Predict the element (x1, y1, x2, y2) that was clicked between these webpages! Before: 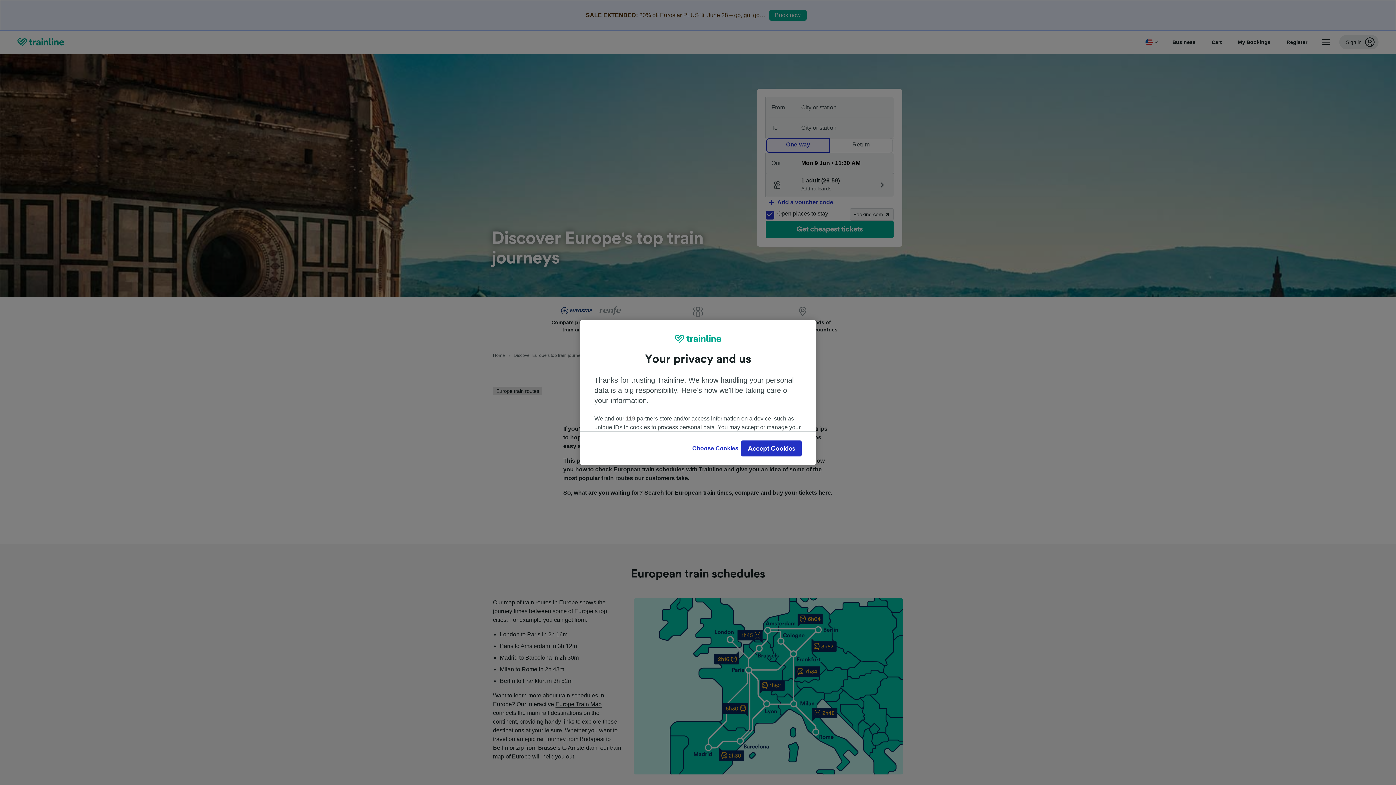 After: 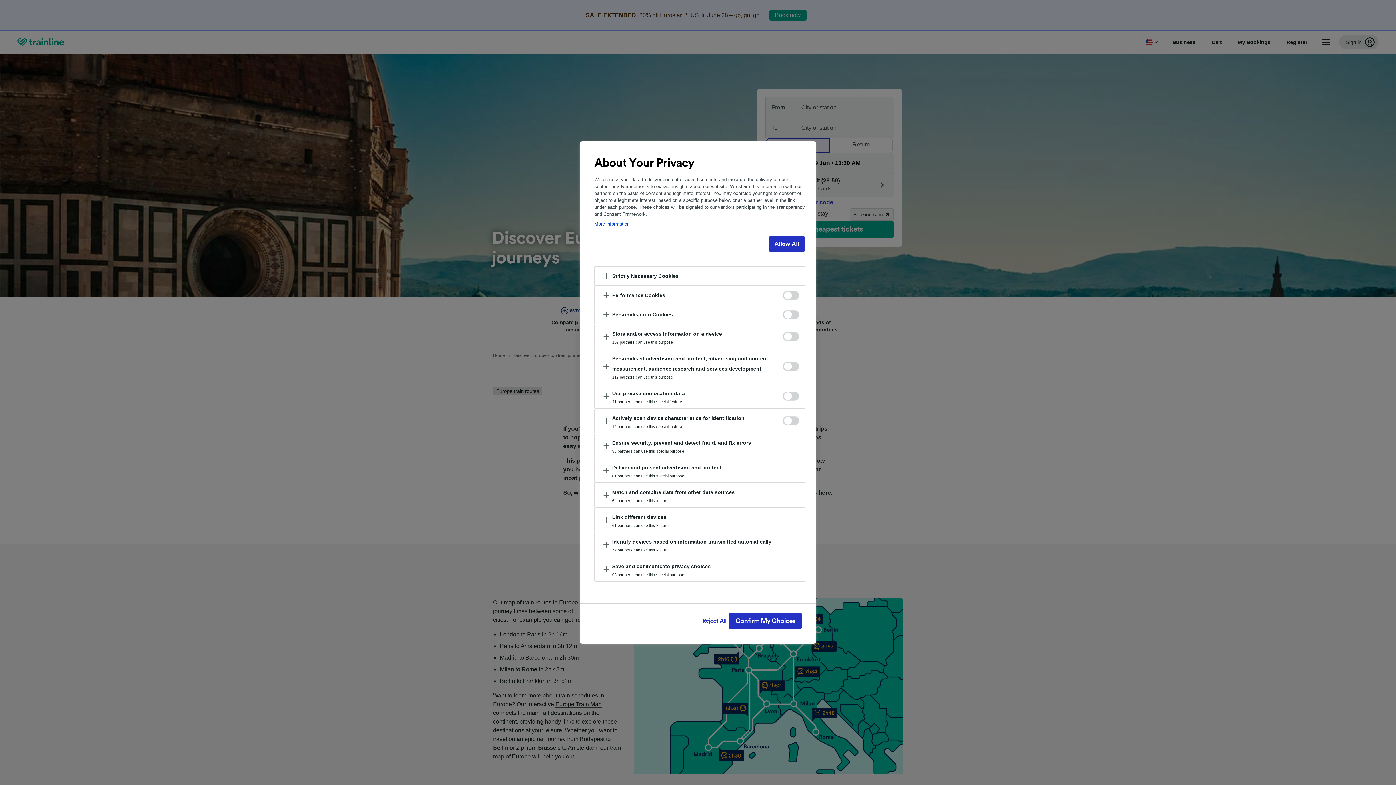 Action: bbox: (689, 440, 741, 456) label: Choose Cookies